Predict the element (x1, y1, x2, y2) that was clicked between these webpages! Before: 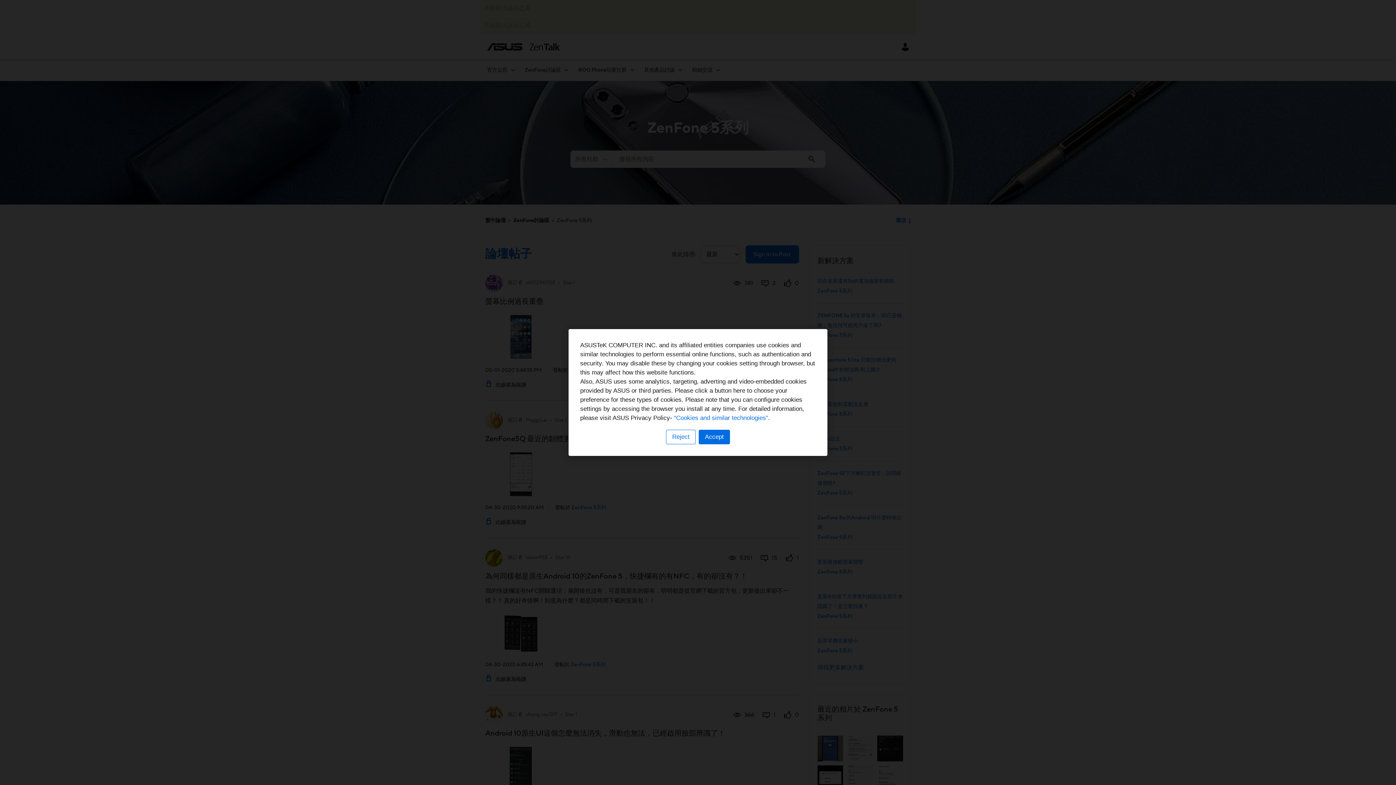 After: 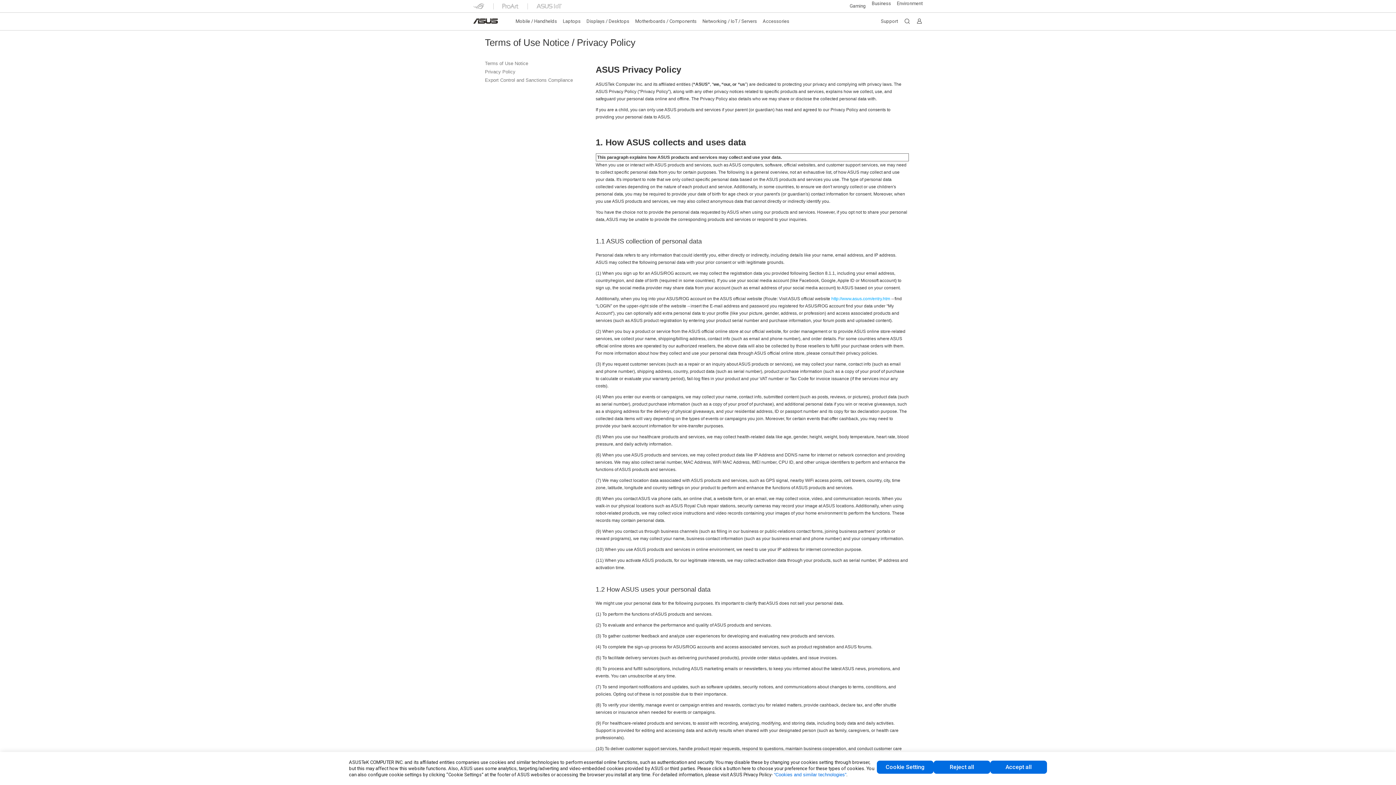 Action: bbox: (674, 414, 768, 421) label: “Cookies and similar technologies”